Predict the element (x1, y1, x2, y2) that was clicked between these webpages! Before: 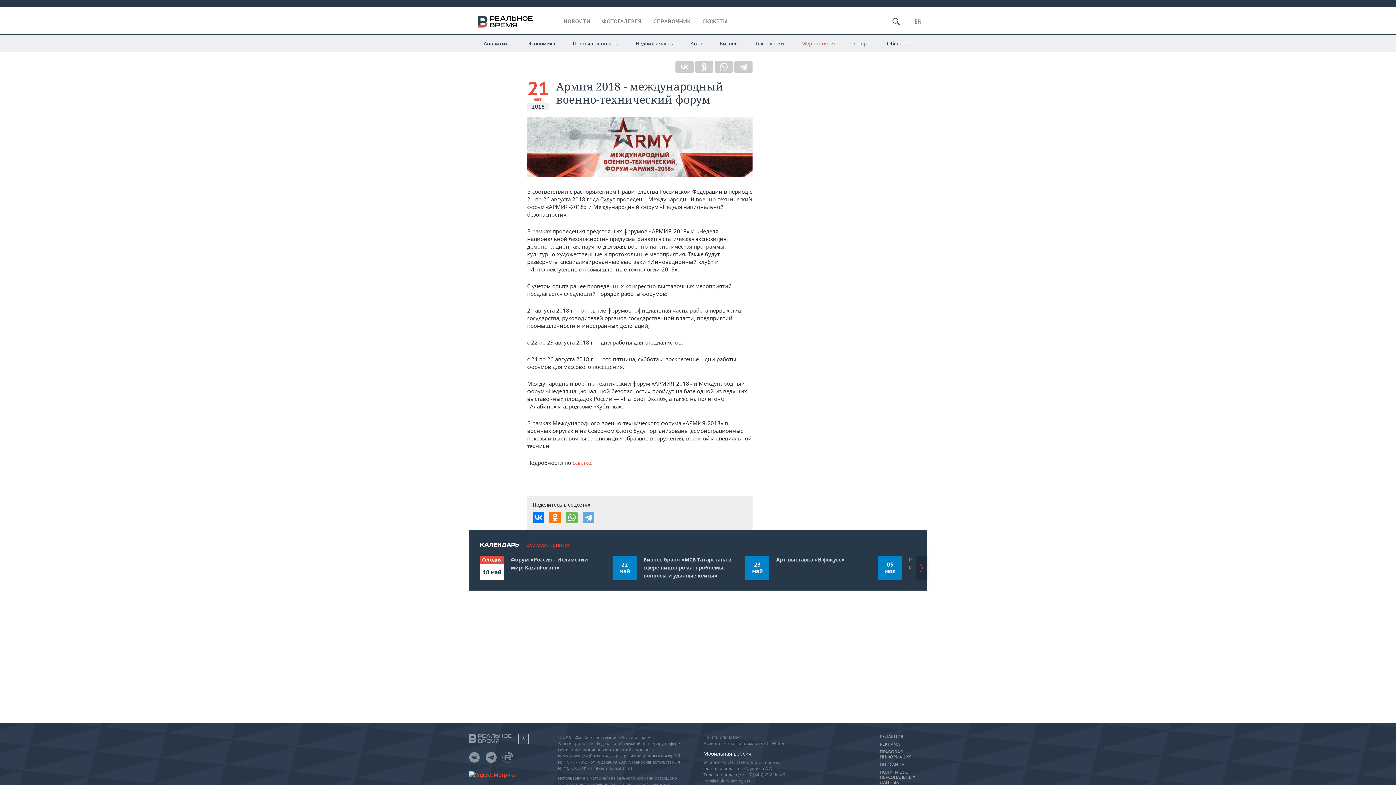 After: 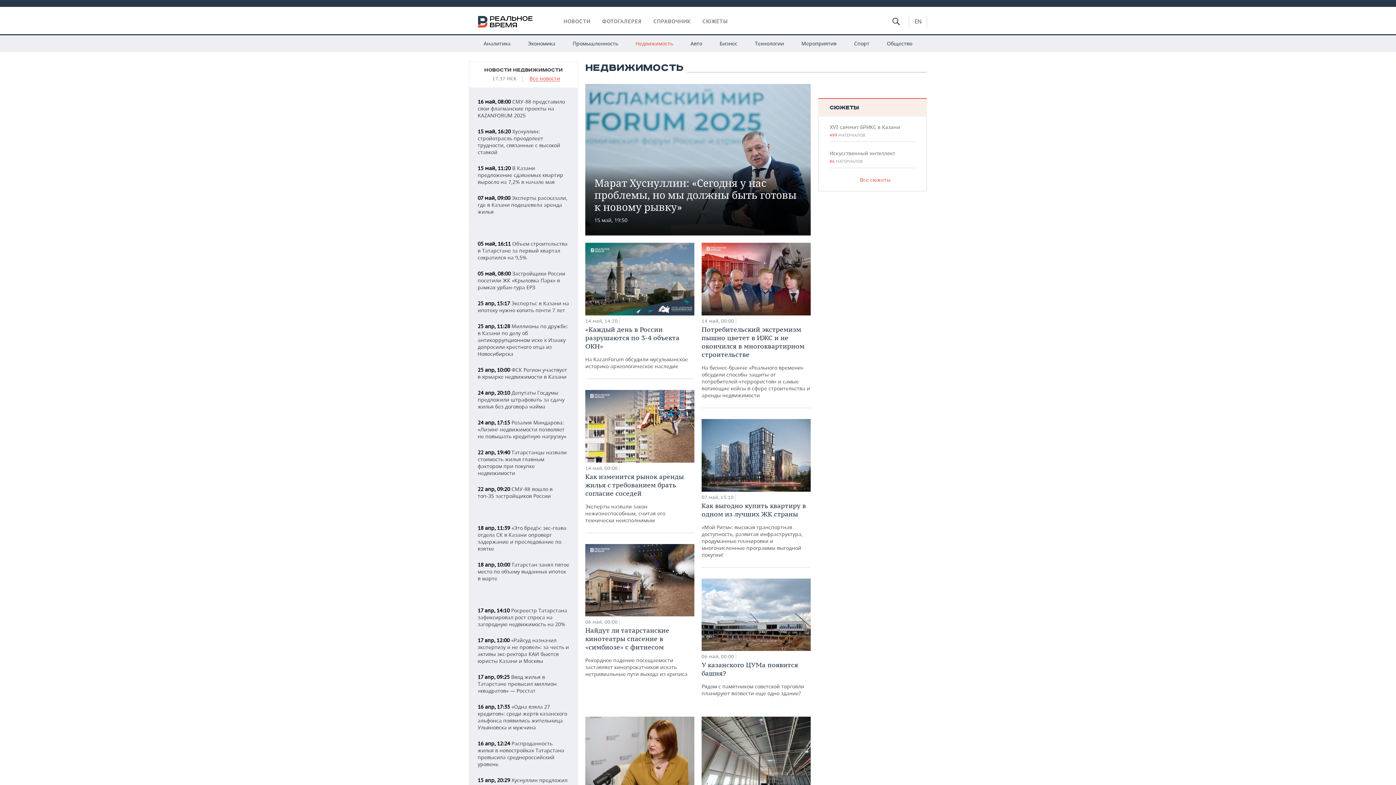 Action: label: Недвижимость bbox: (627, 34, 681, 52)